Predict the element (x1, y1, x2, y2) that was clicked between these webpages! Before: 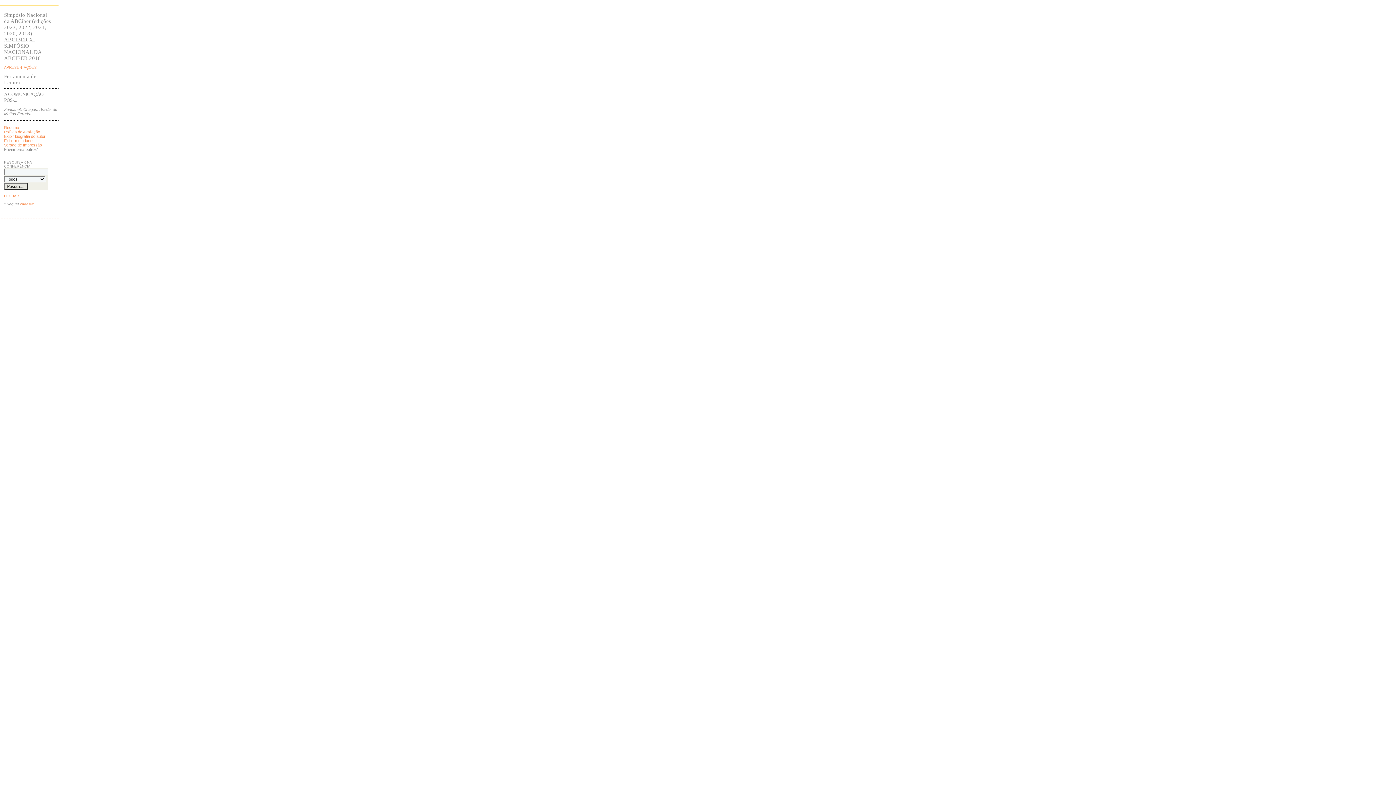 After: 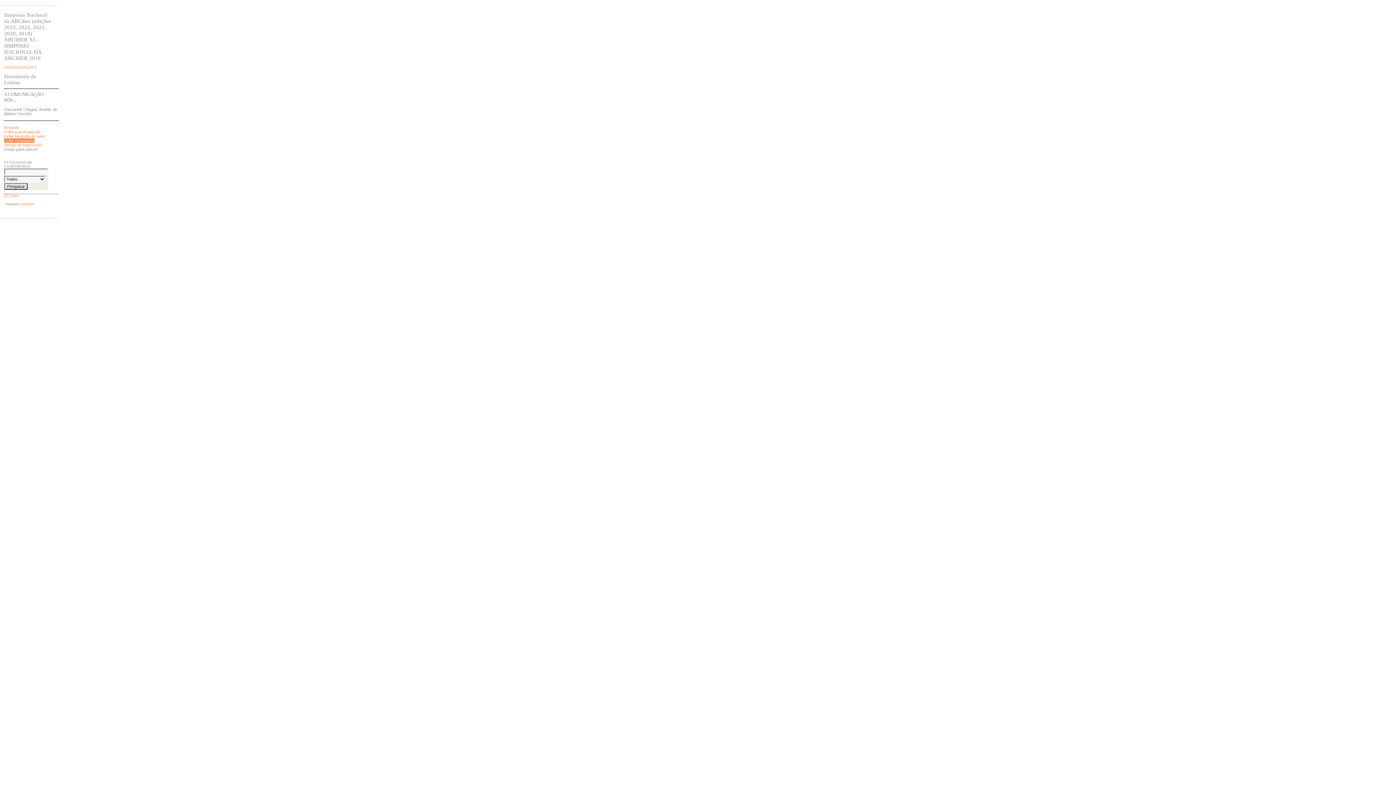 Action: bbox: (4, 138, 34, 142) label: Exibir metadados